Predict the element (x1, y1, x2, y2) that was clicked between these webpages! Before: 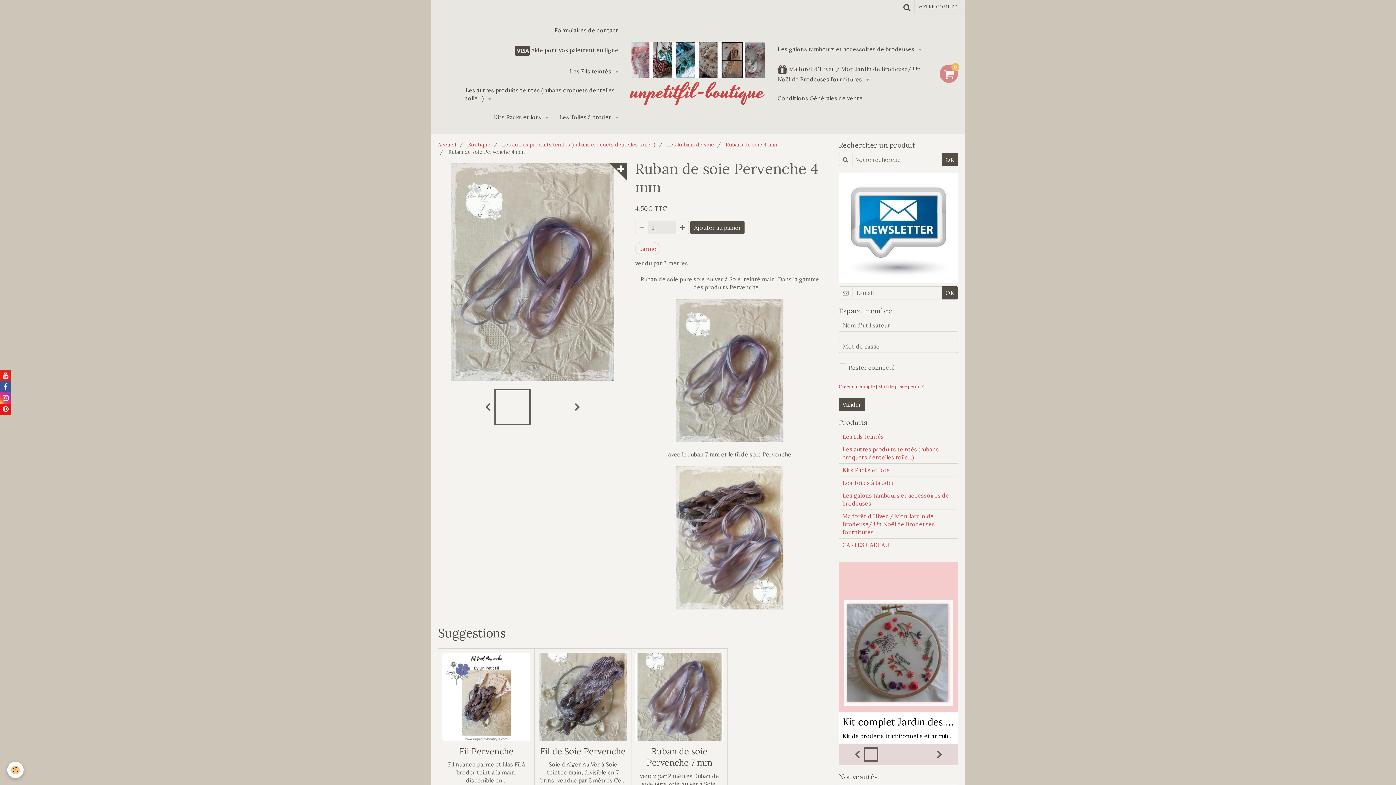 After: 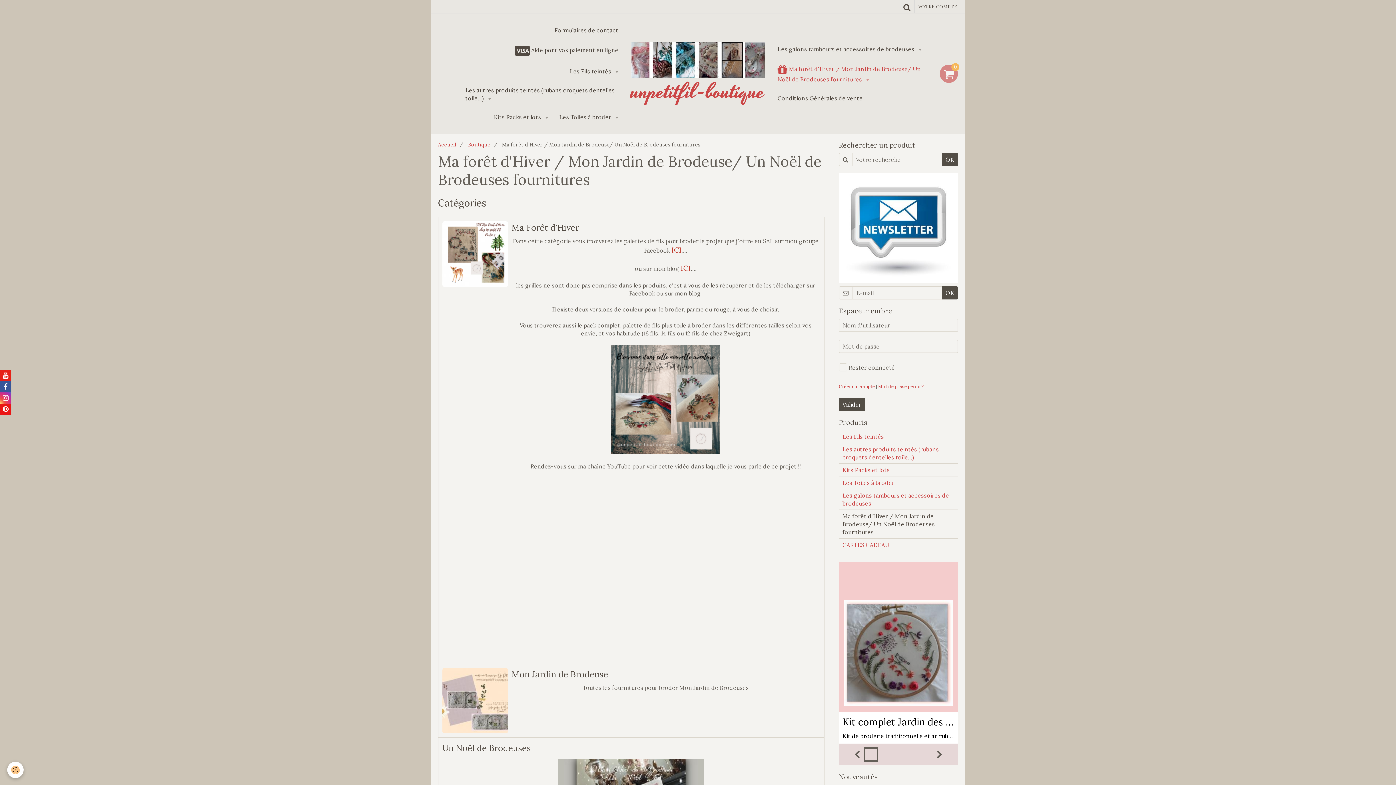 Action: bbox: (772, 58, 936, 88) label:  Ma forêt d'Hiver / Mon Jardin de Brodeuse/ Un Noël de Brodeuses fournitures 